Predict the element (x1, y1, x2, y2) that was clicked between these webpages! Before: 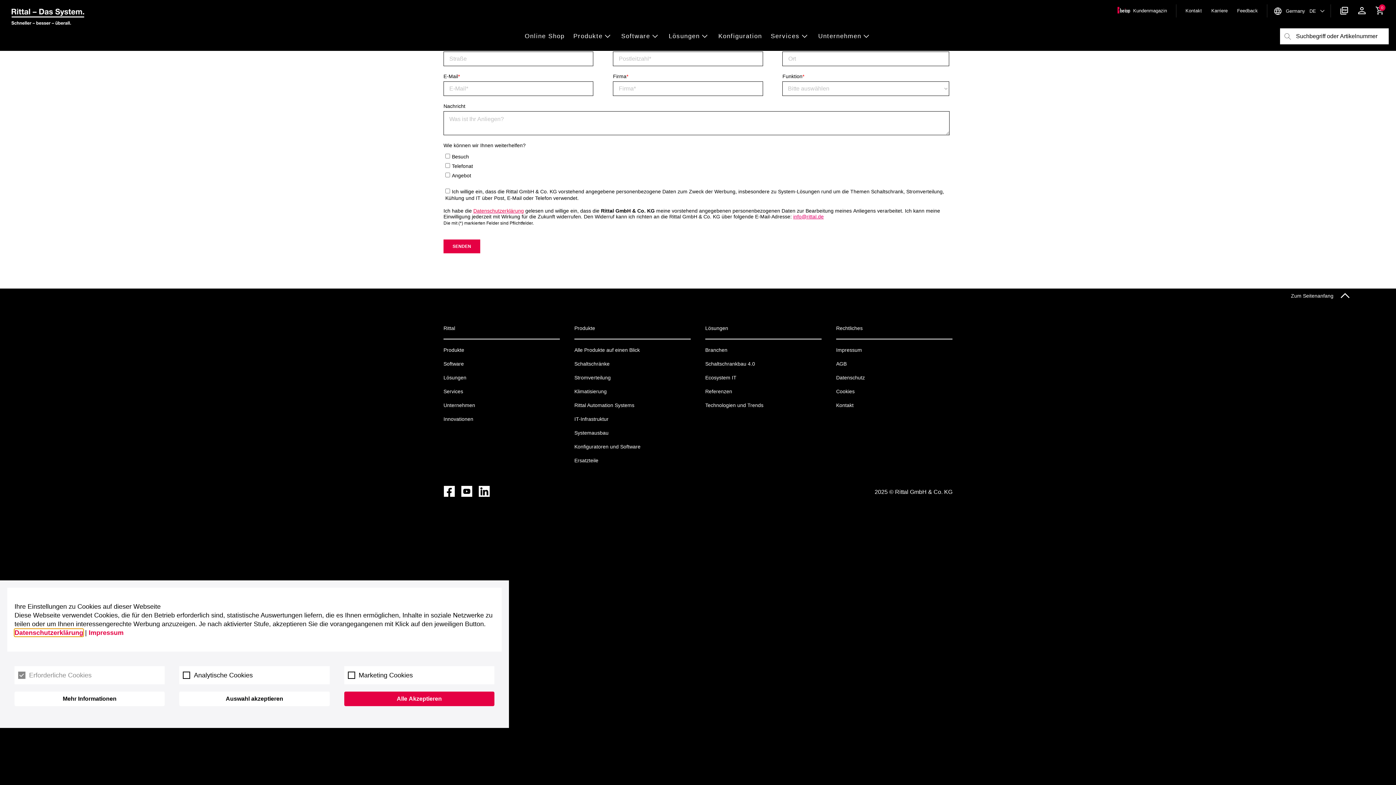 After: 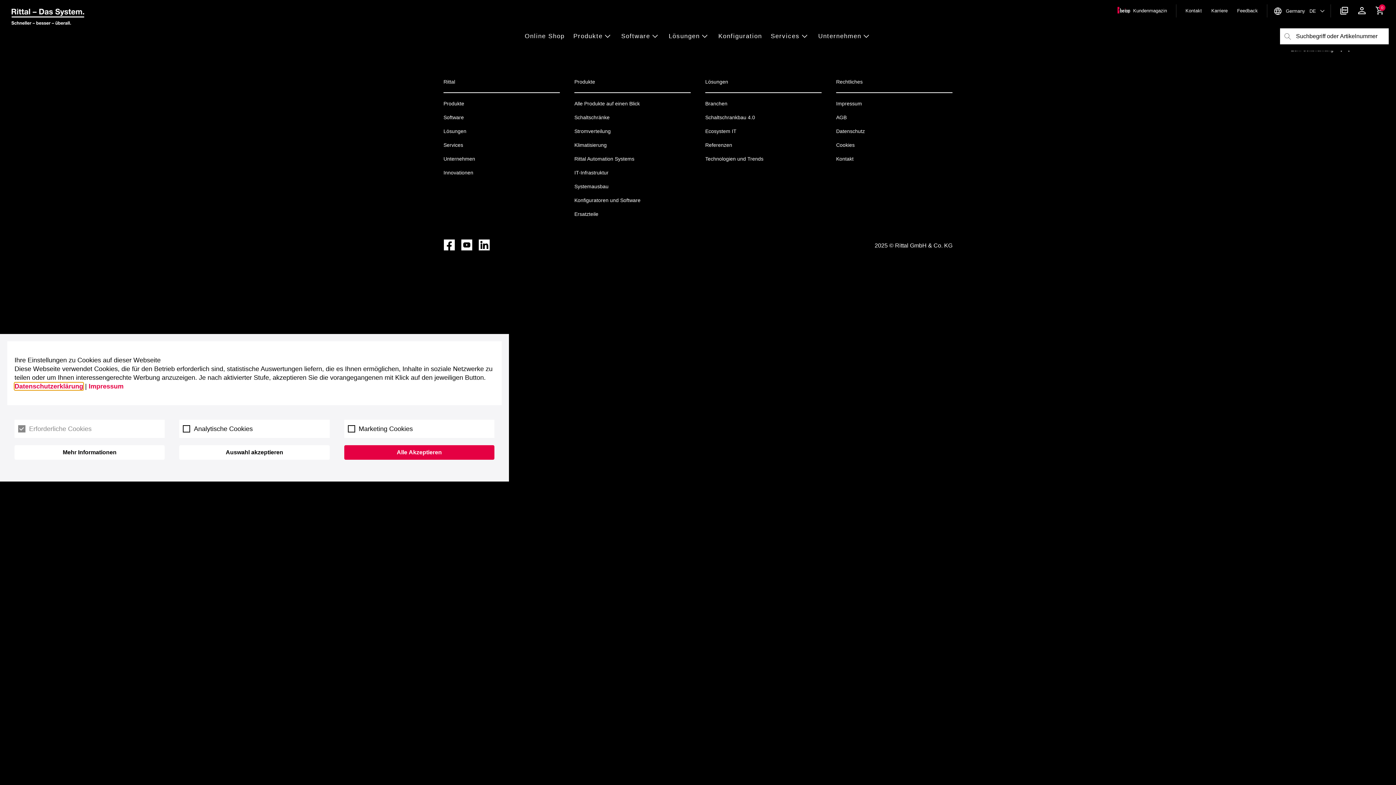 Action: bbox: (574, 263, 598, 273) label: Ersatzteile